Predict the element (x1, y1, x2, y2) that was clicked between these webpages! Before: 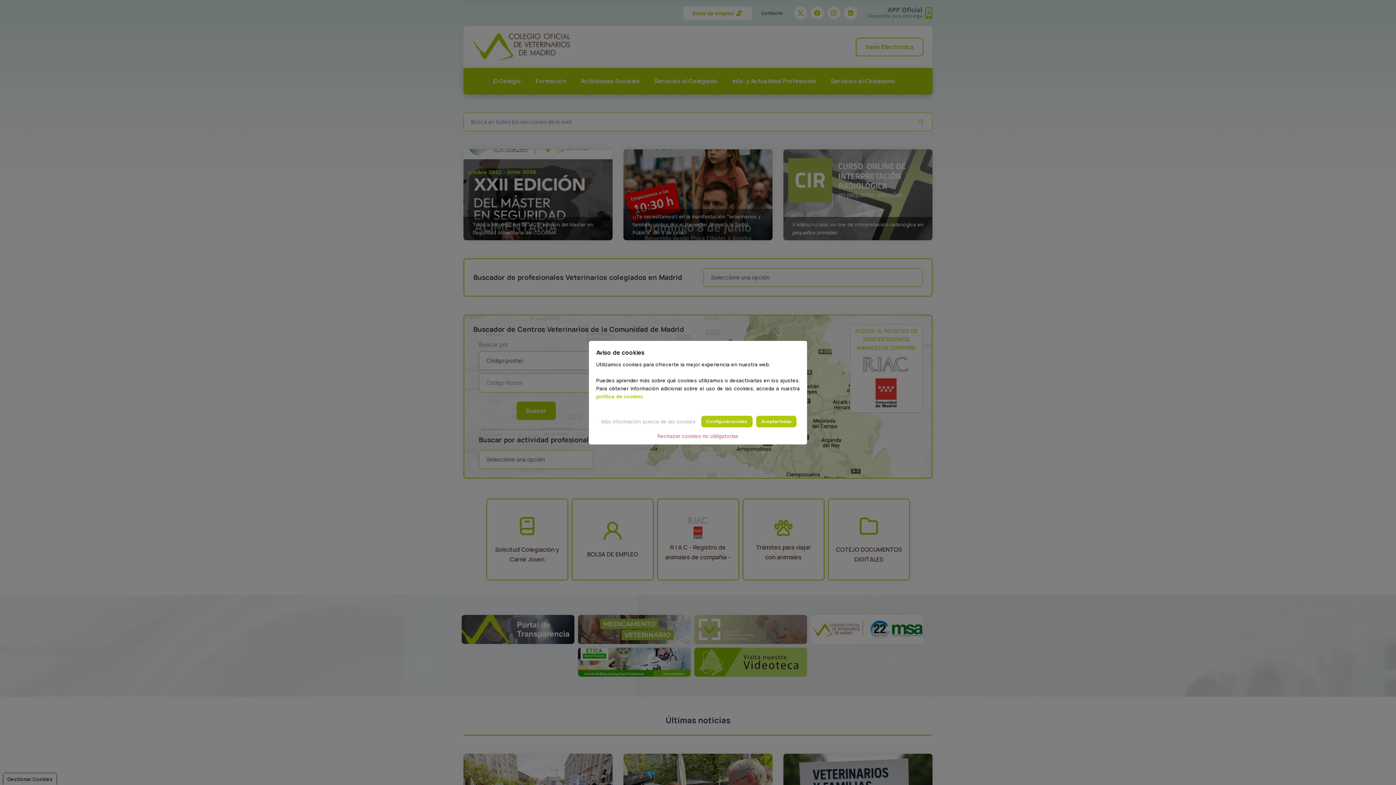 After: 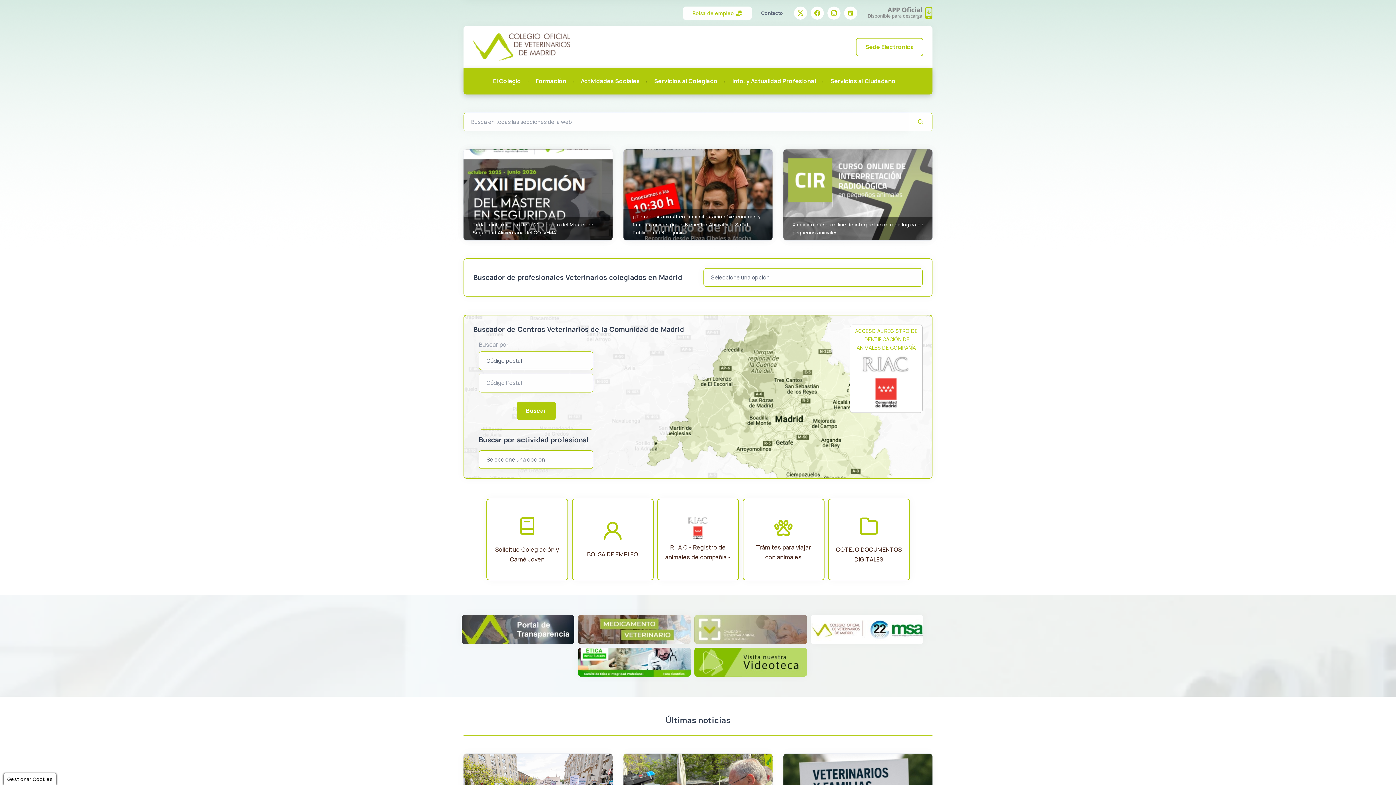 Action: bbox: (756, 415, 796, 427) label: Aceptar todas